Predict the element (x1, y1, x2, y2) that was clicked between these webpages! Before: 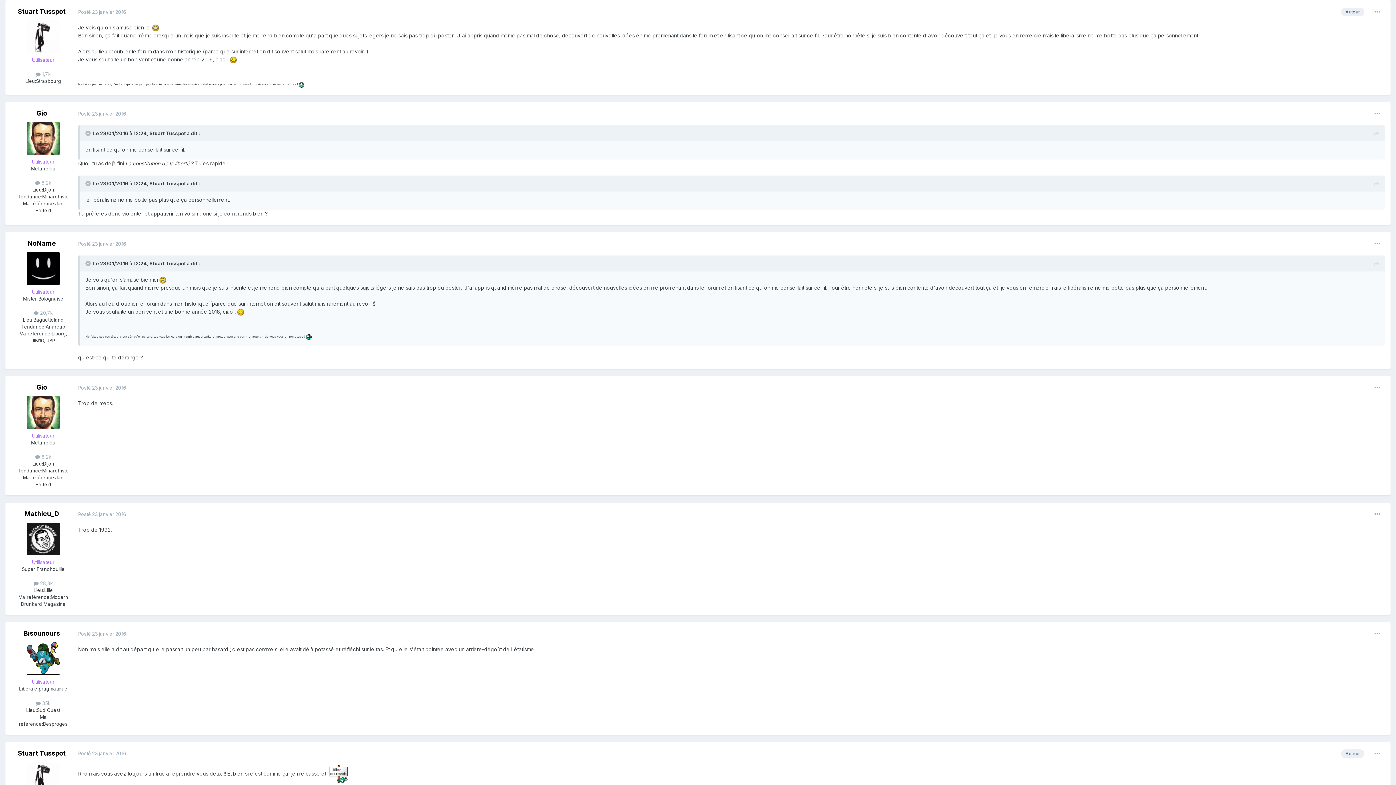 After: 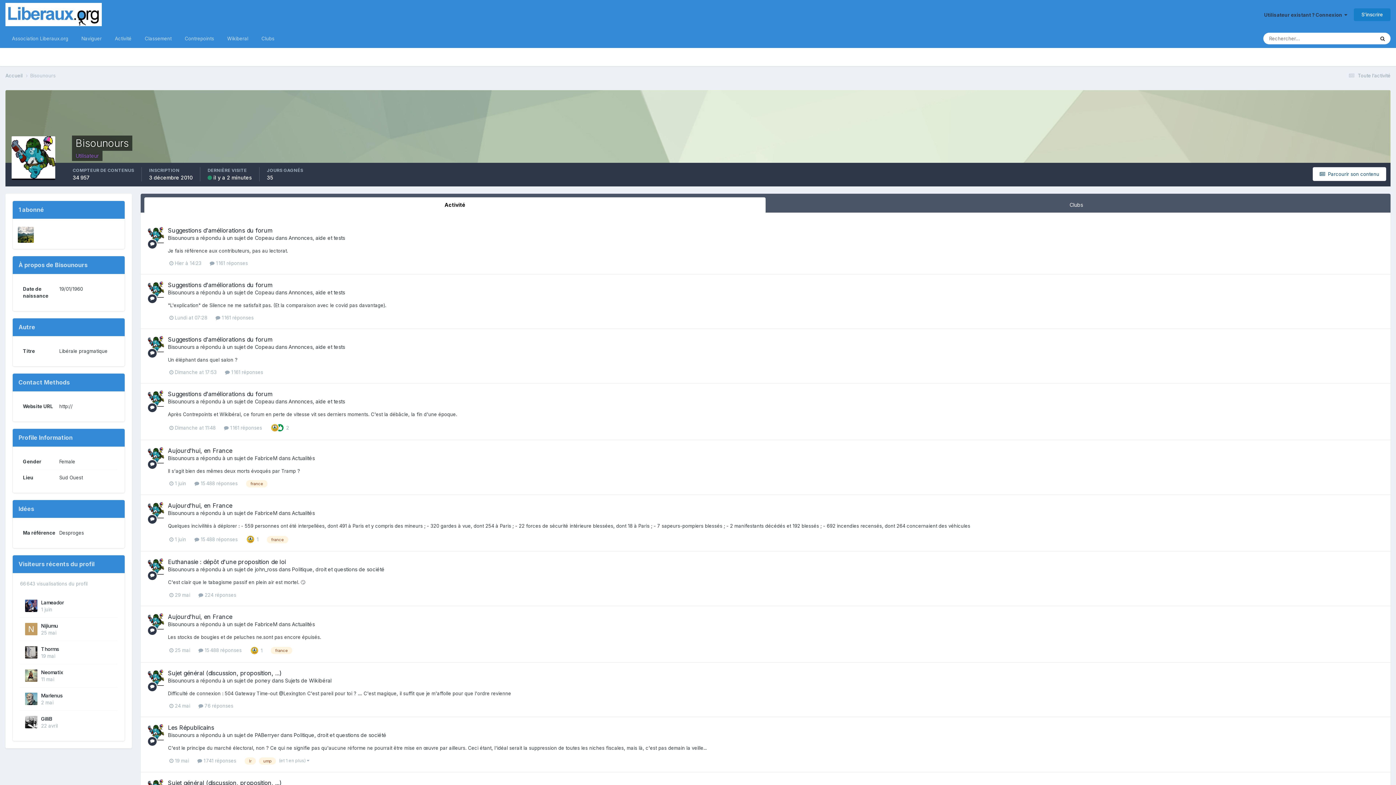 Action: bbox: (26, 642, 59, 675)